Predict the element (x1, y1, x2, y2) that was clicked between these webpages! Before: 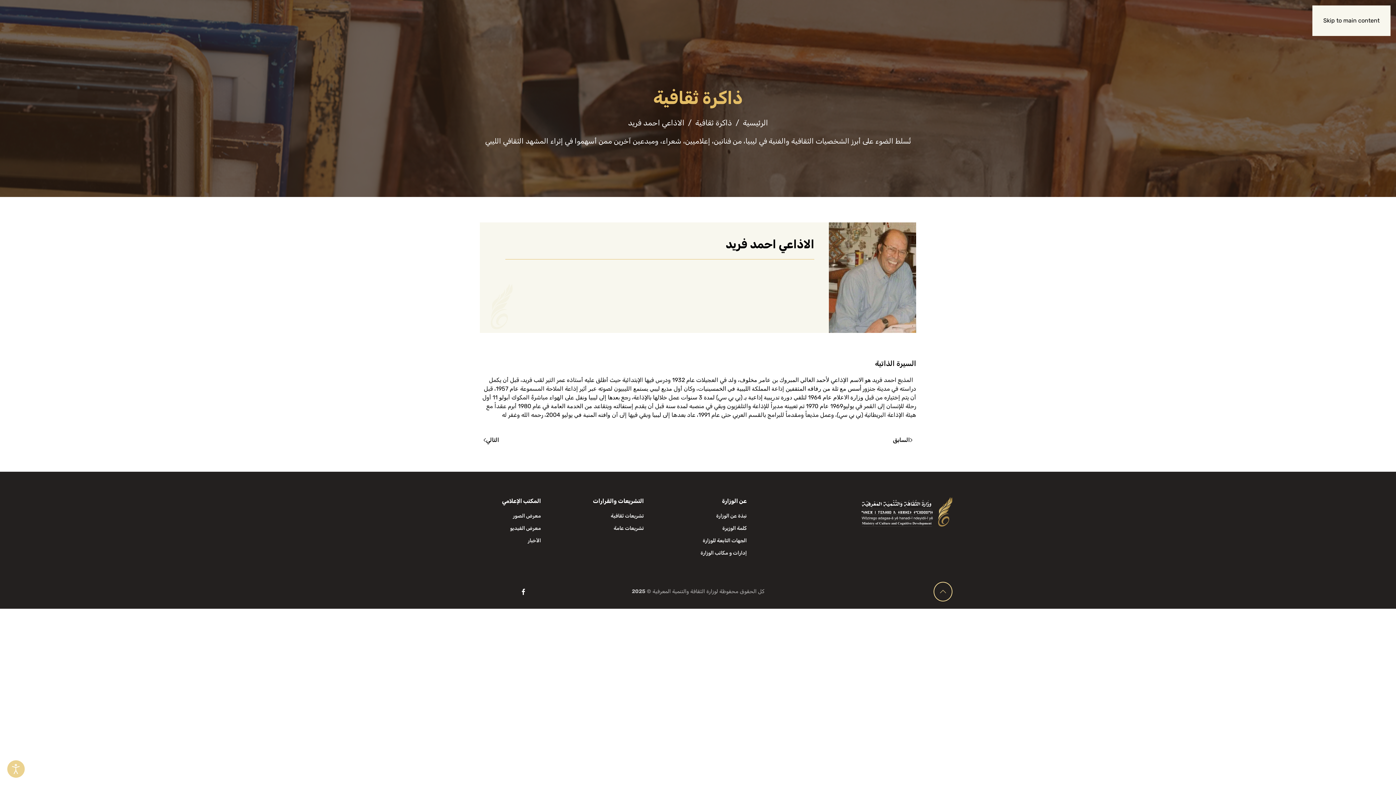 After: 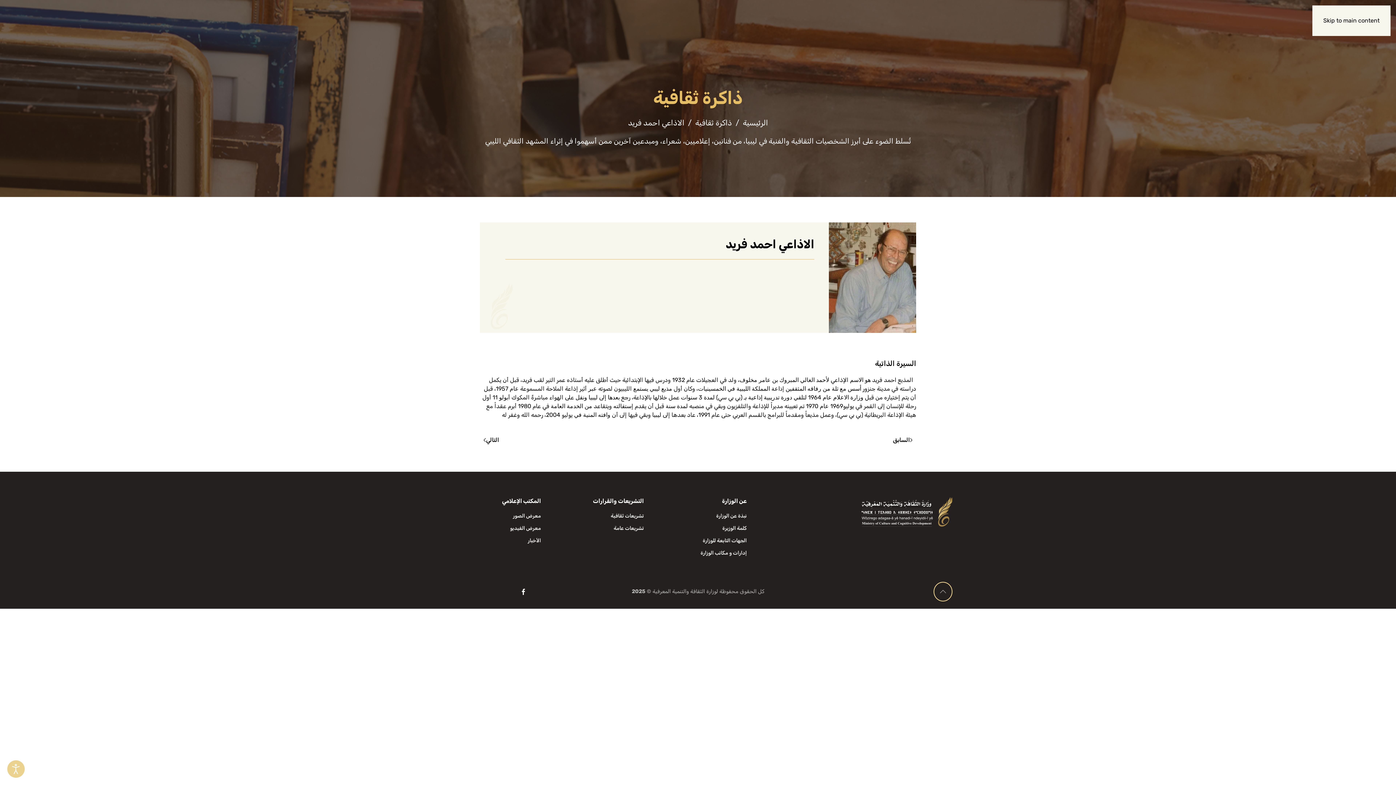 Action: label: Back to top bbox: (933, 582, 952, 601)